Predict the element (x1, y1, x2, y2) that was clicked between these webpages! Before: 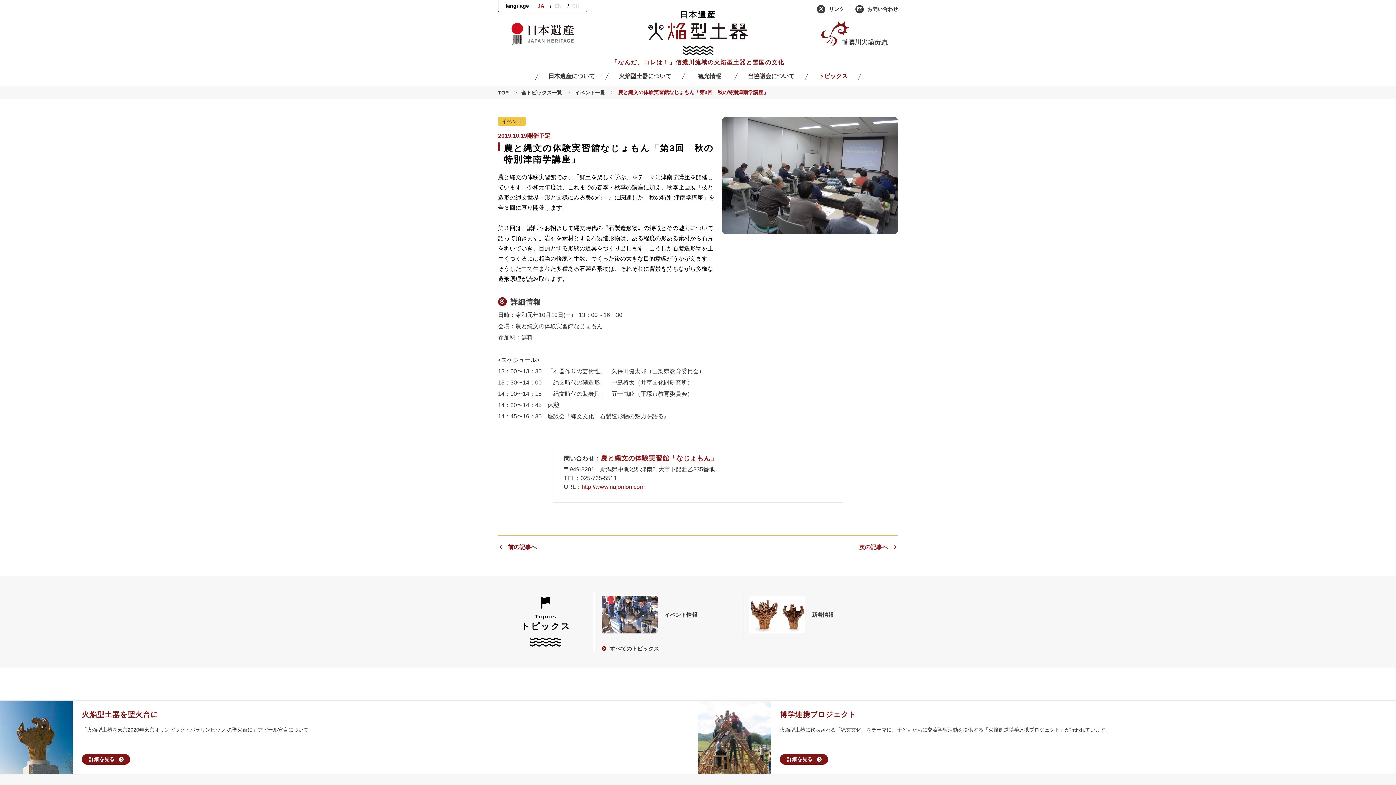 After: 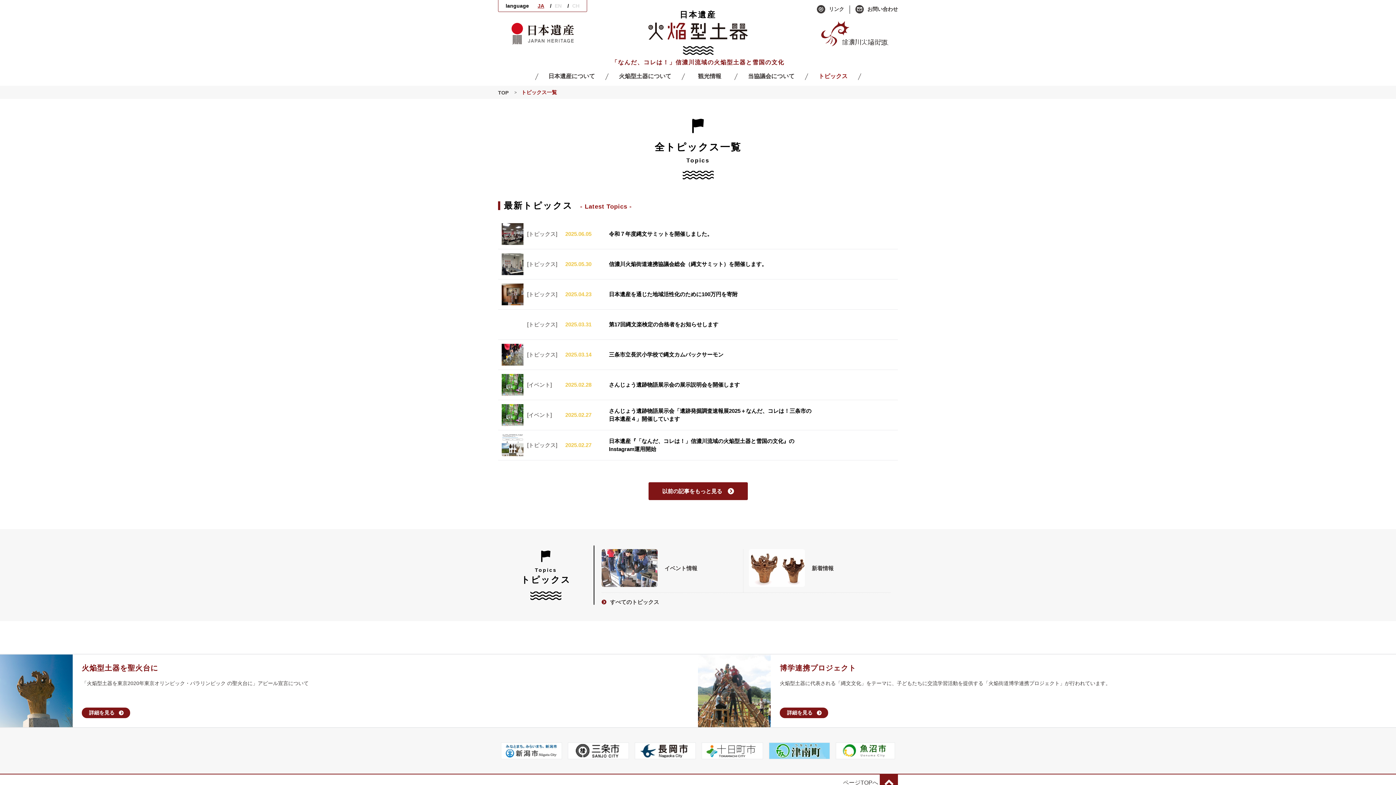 Action: bbox: (521, 90, 562, 95) label: 全トピックス一覧